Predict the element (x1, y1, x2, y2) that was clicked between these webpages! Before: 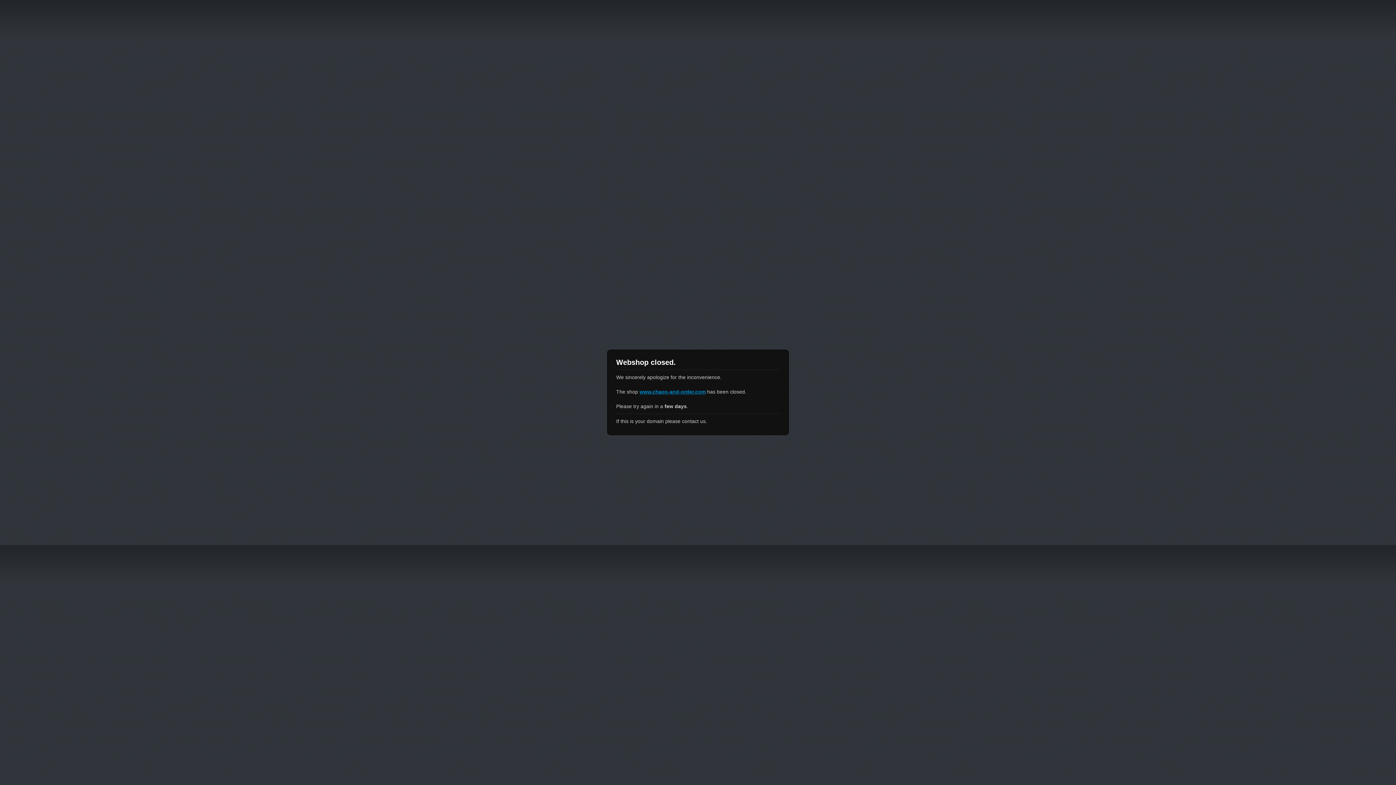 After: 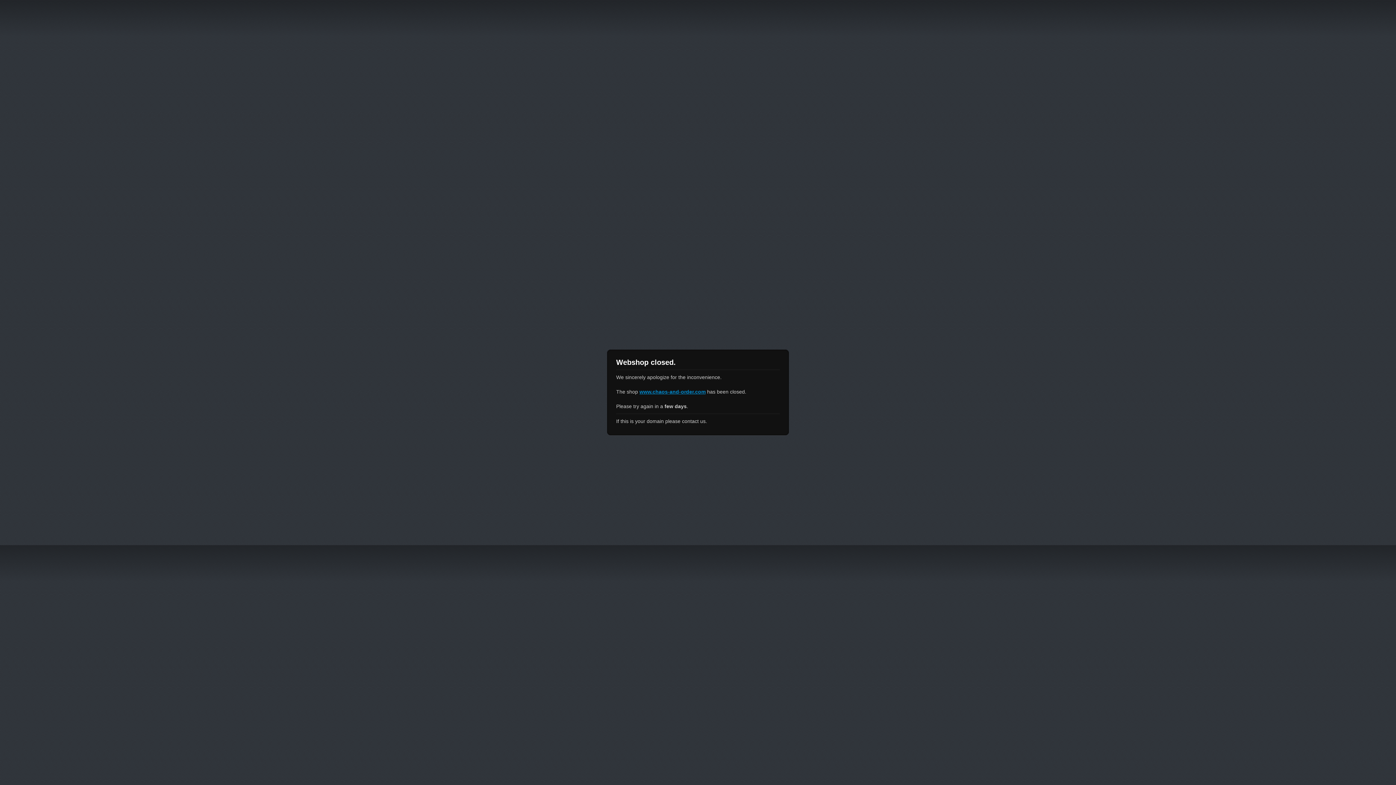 Action: label: www.chaos-and-order.com bbox: (639, 389, 705, 394)